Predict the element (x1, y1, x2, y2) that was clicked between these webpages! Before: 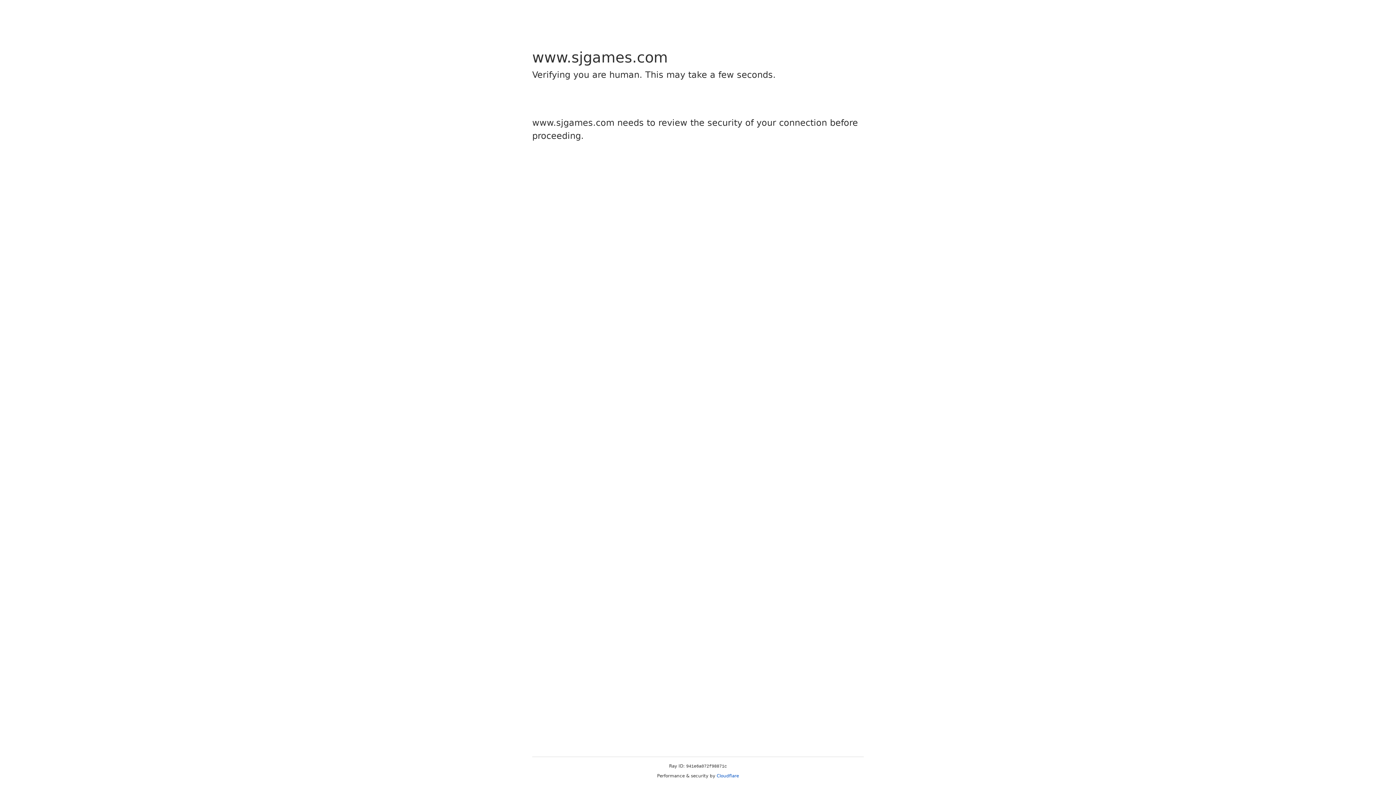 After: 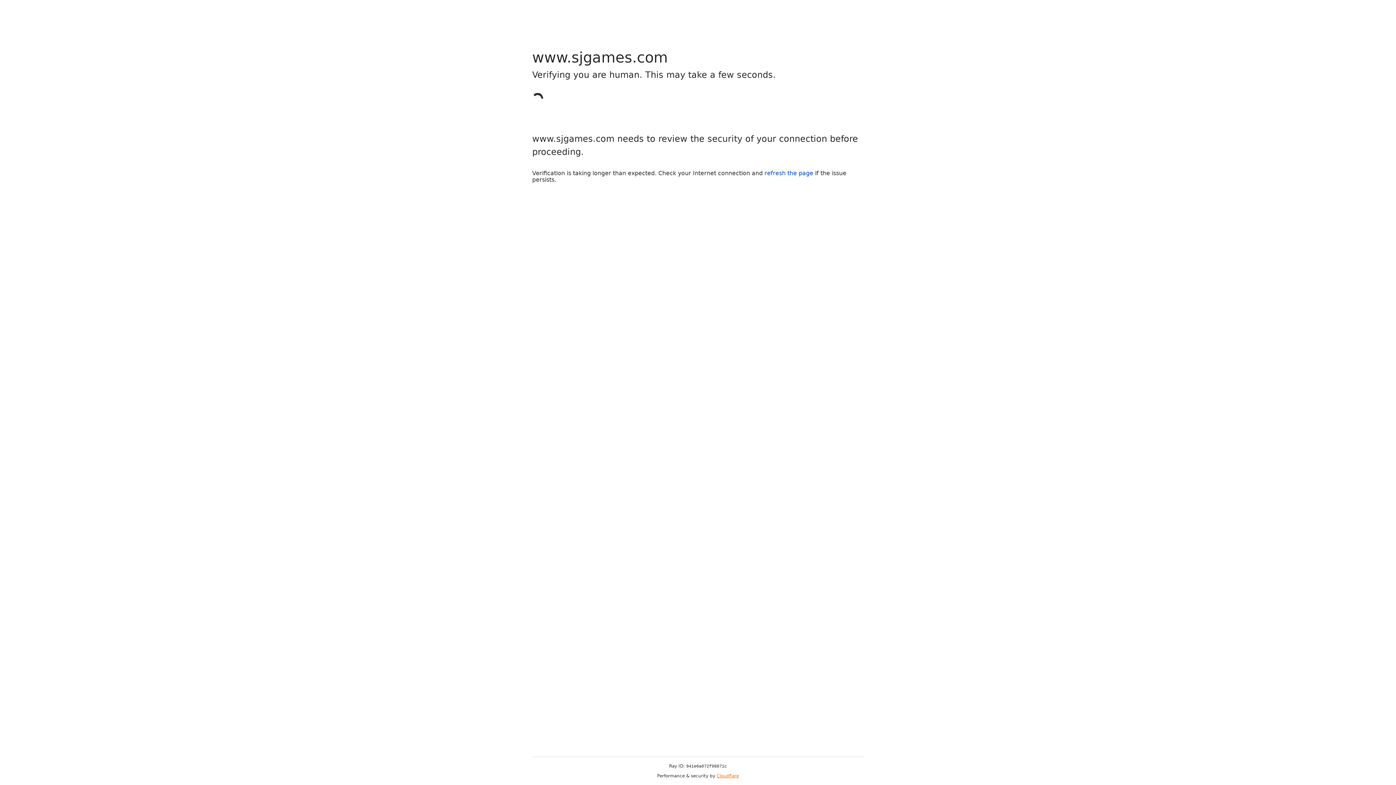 Action: bbox: (716, 773, 739, 778) label: Cloudflare